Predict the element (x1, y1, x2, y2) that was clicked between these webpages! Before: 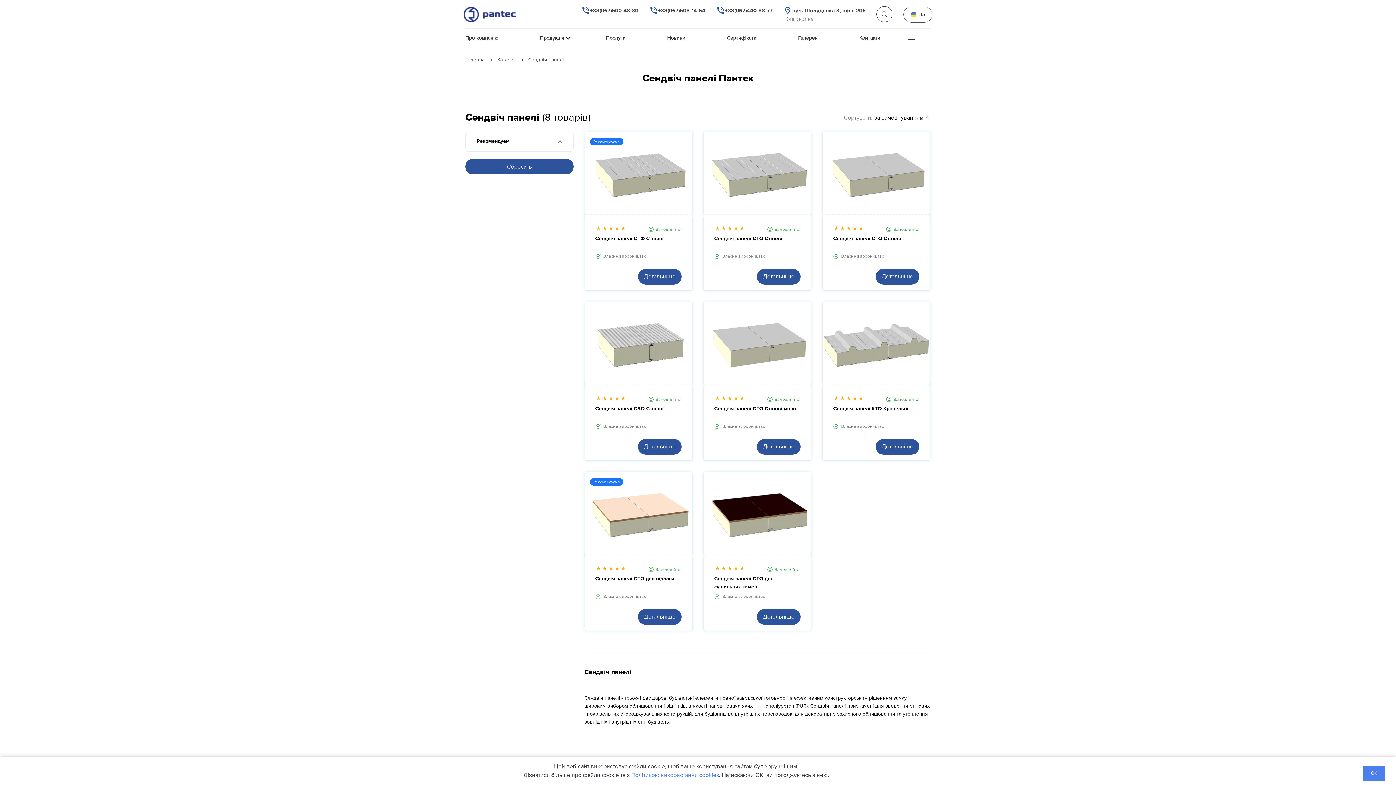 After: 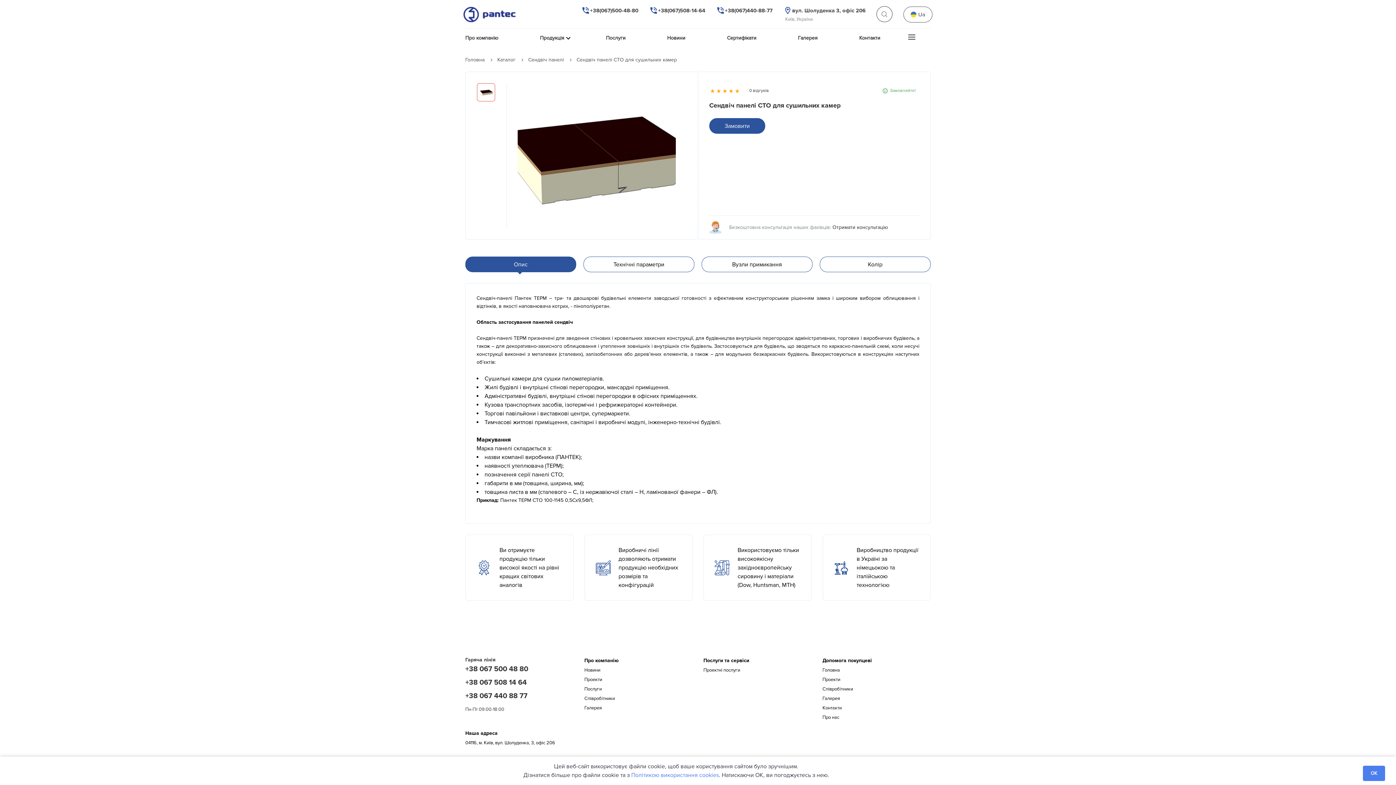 Action: bbox: (714, 575, 800, 591) label: Сендвіч панелі СТО для сушильних камер